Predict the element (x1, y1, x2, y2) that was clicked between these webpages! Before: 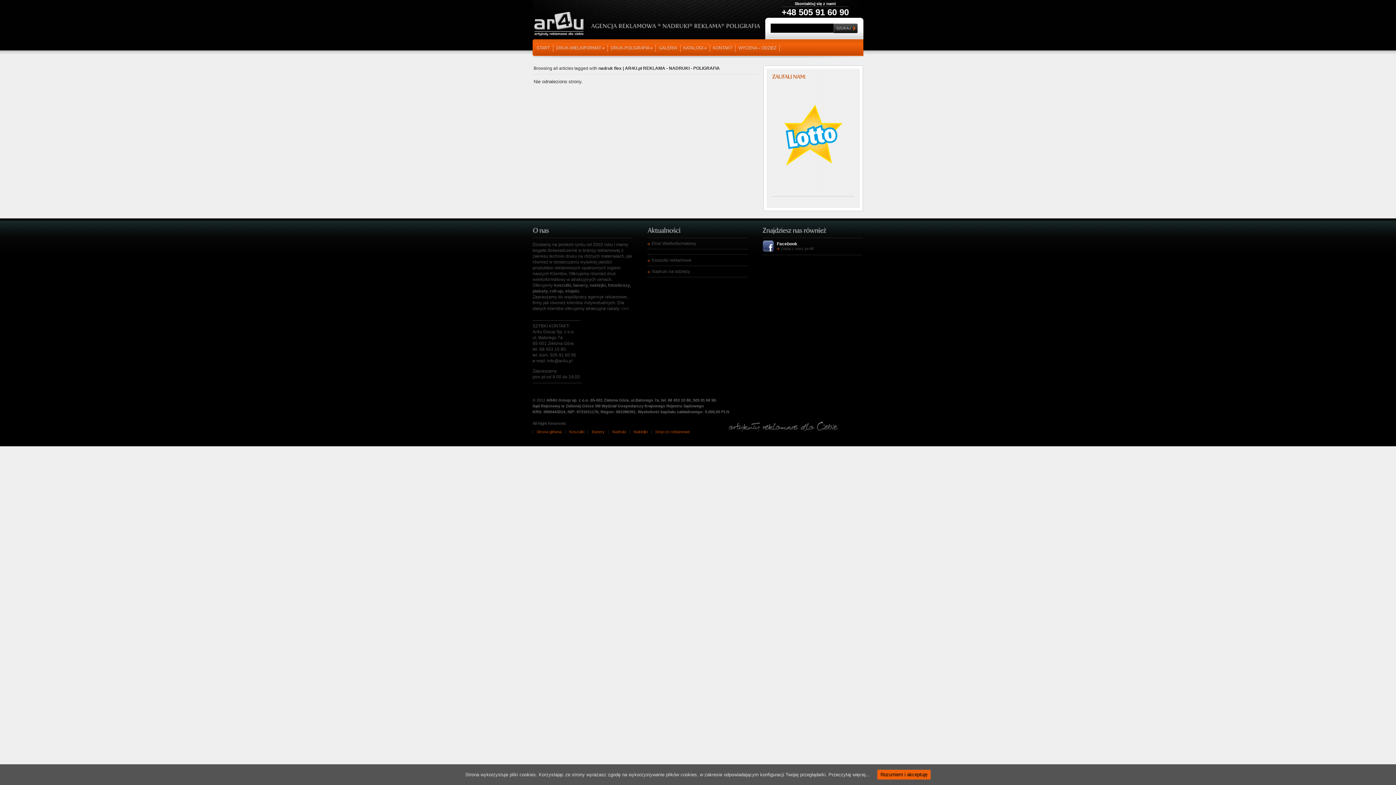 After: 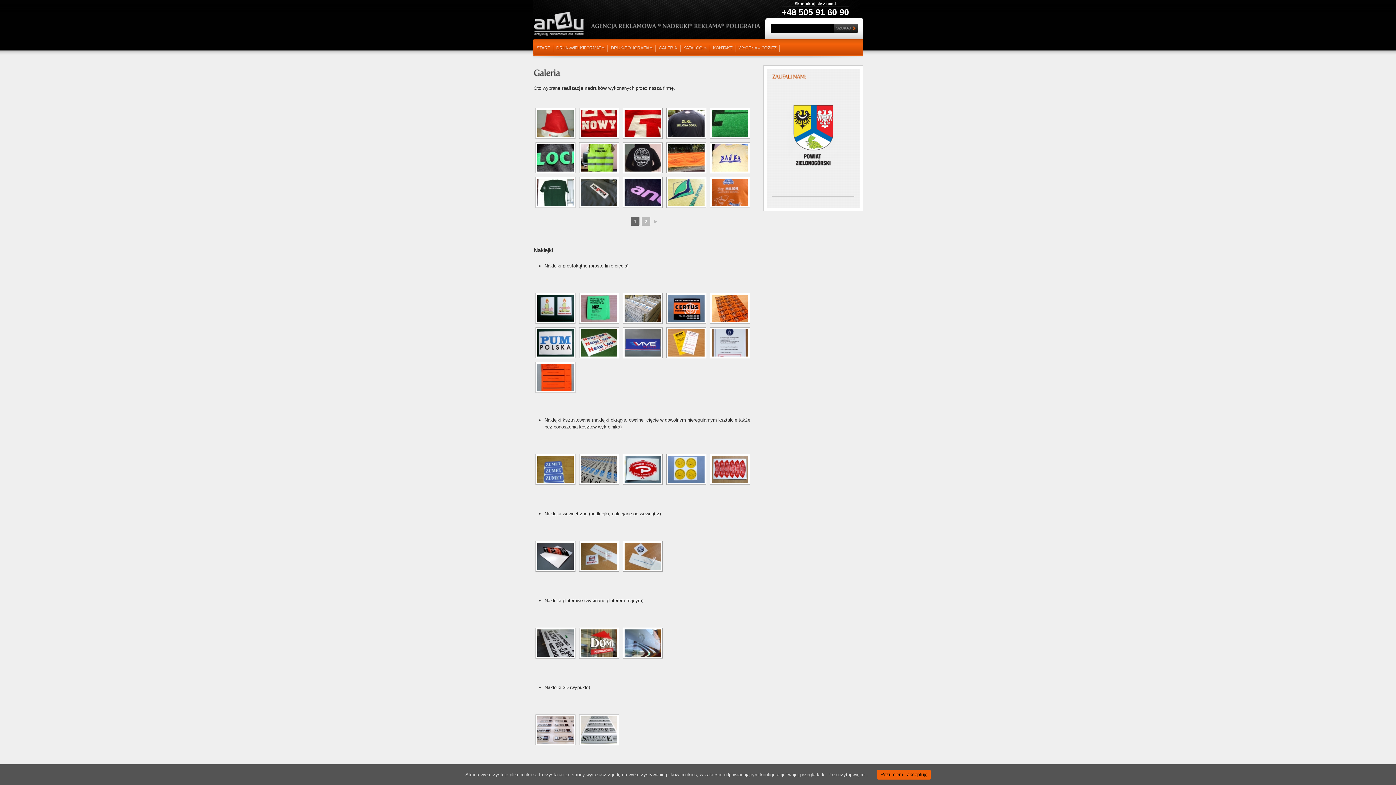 Action: bbox: (658, 44, 677, 52) label: GALERIA